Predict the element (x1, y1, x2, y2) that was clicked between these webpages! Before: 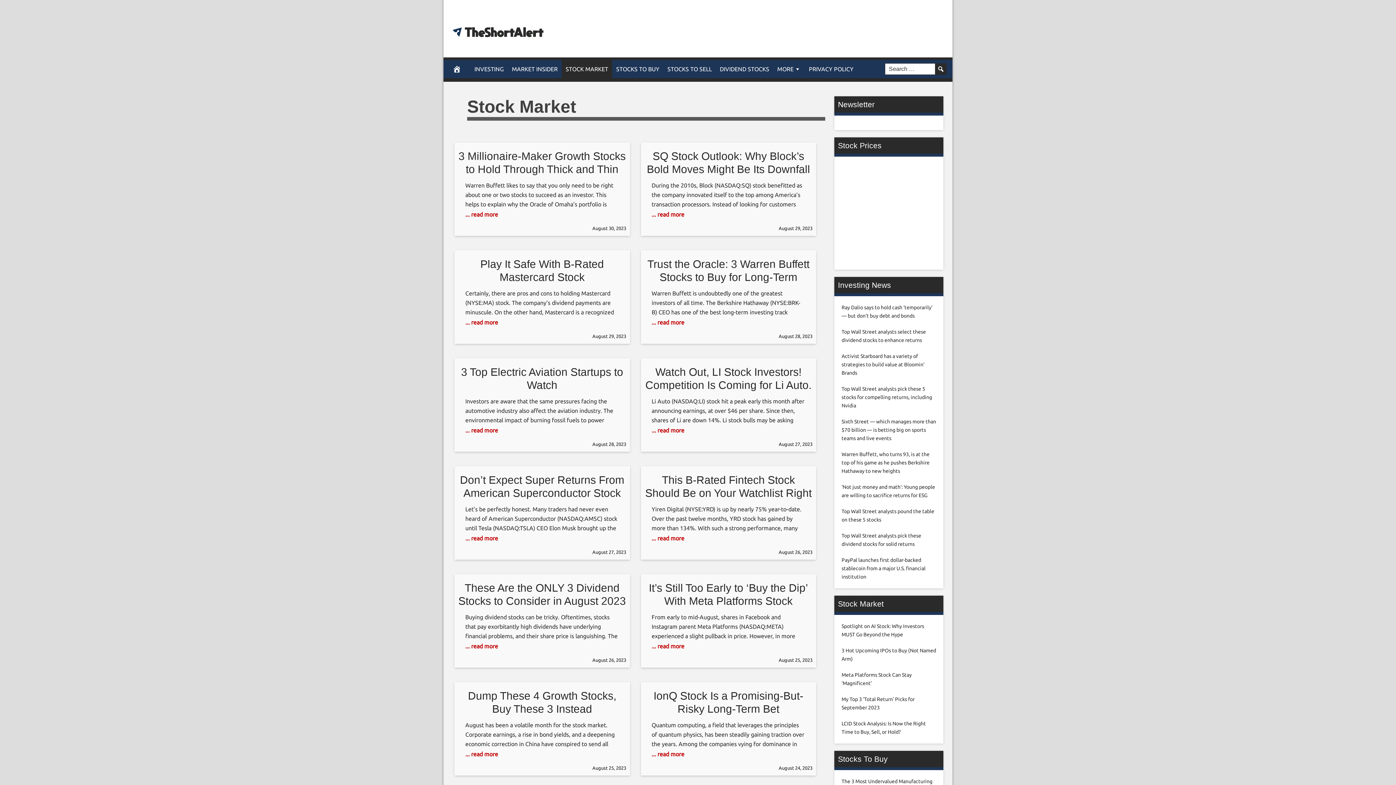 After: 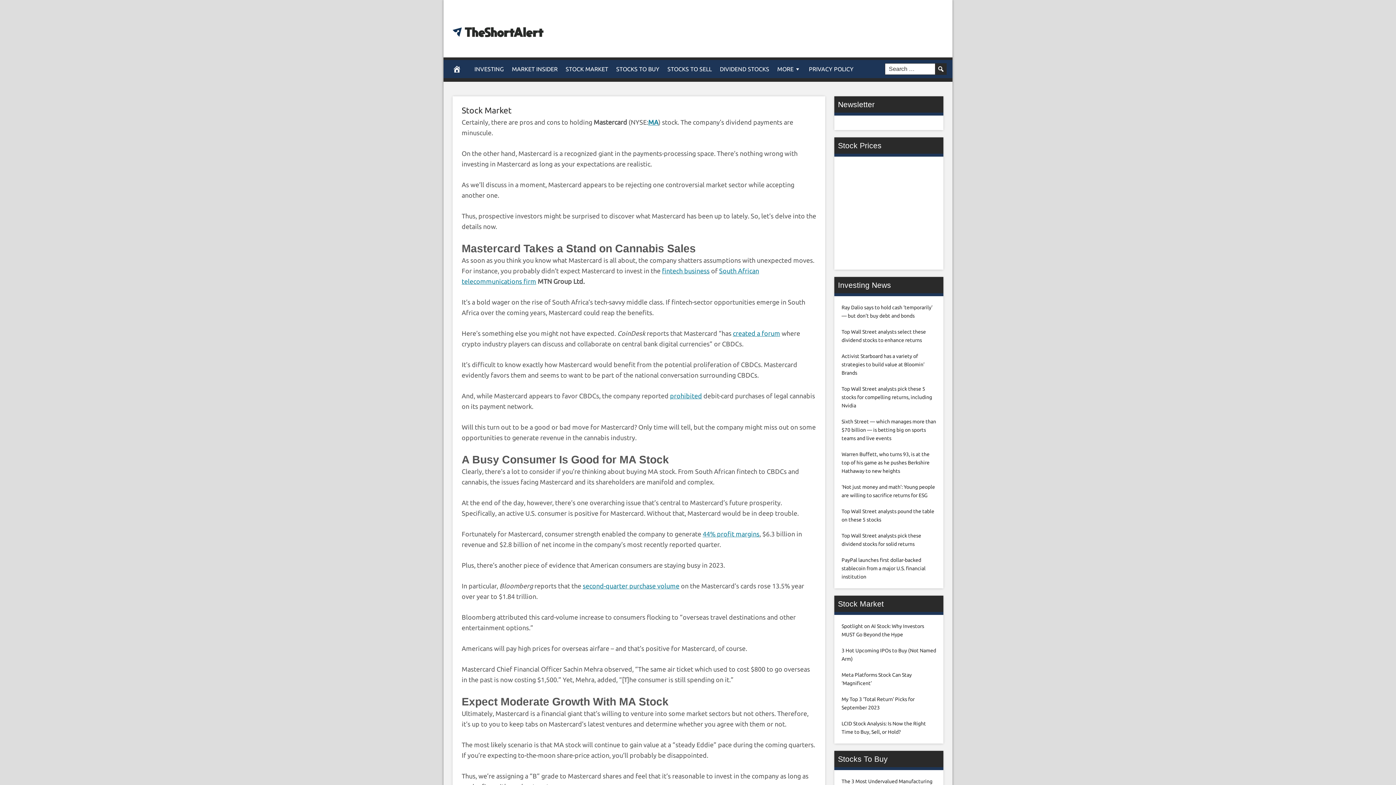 Action: bbox: (458, 257, 626, 284) label: Play It Safe With B-Rated Mastercard Stock